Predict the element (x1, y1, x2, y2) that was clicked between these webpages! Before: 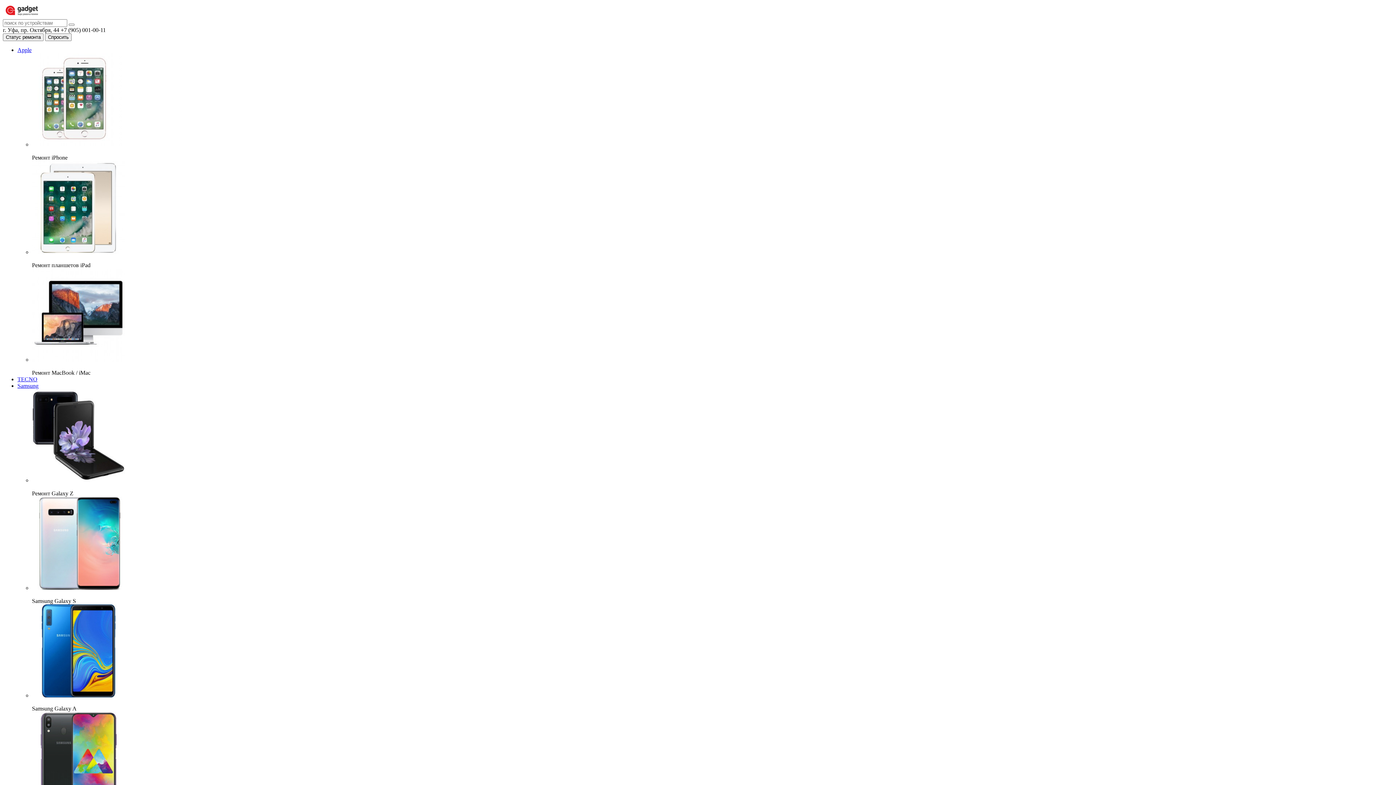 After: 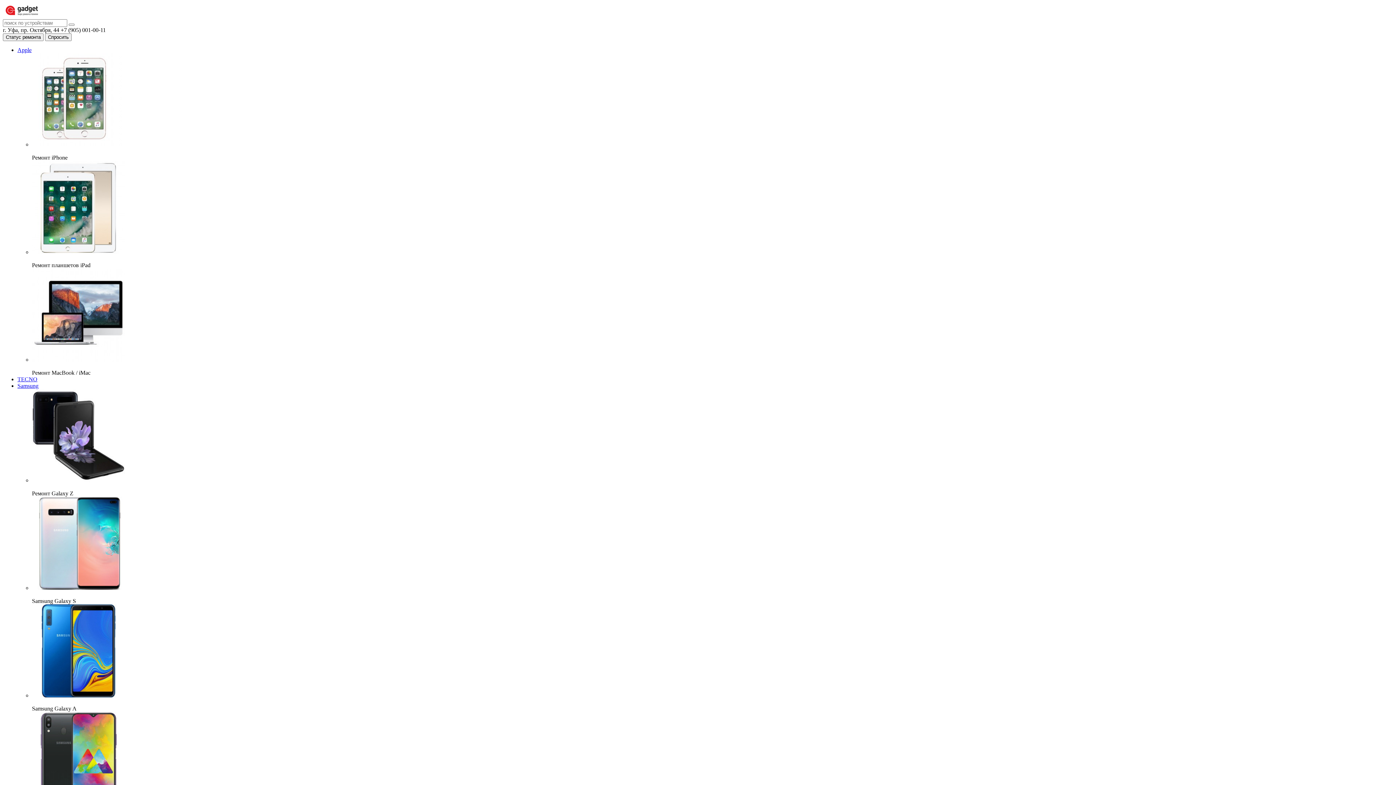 Action: label: Apple bbox: (17, 46, 31, 53)